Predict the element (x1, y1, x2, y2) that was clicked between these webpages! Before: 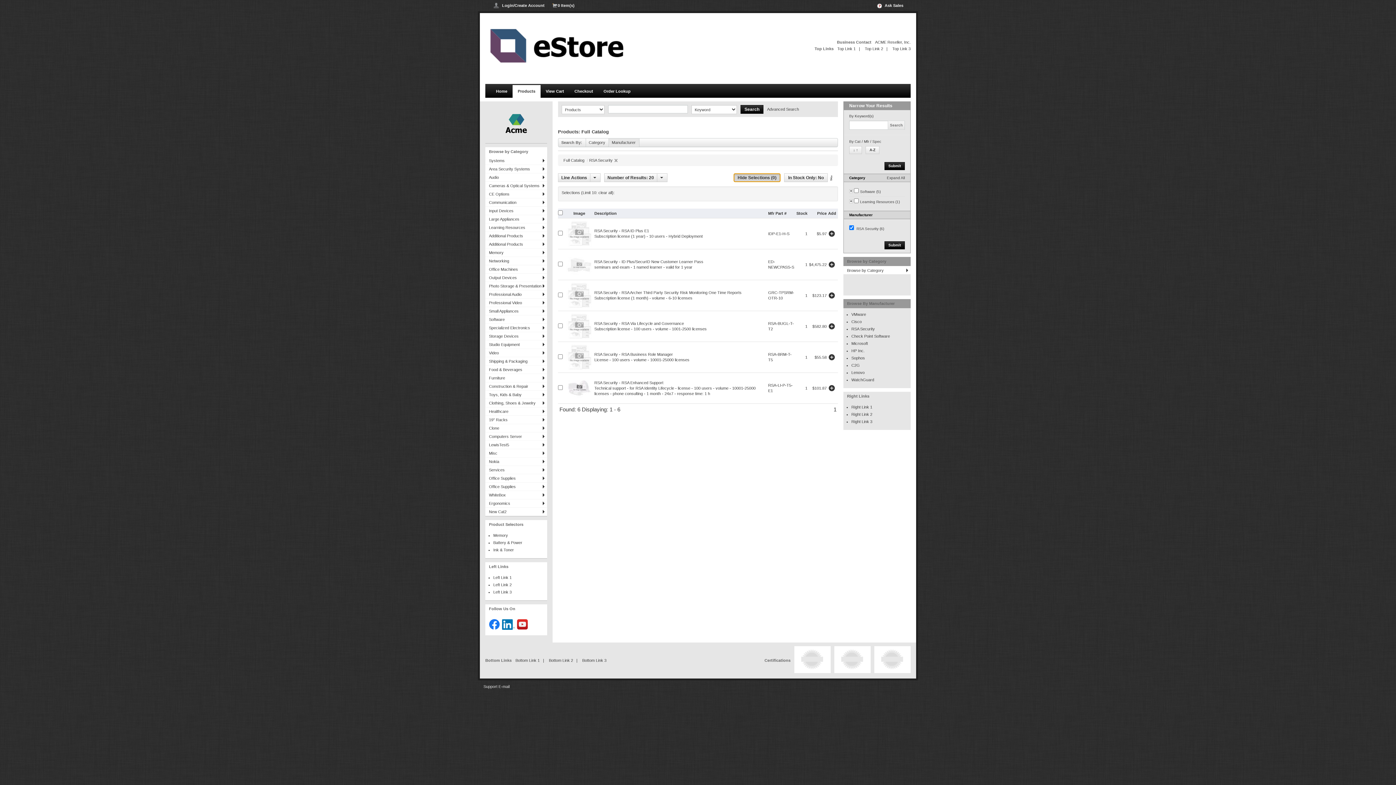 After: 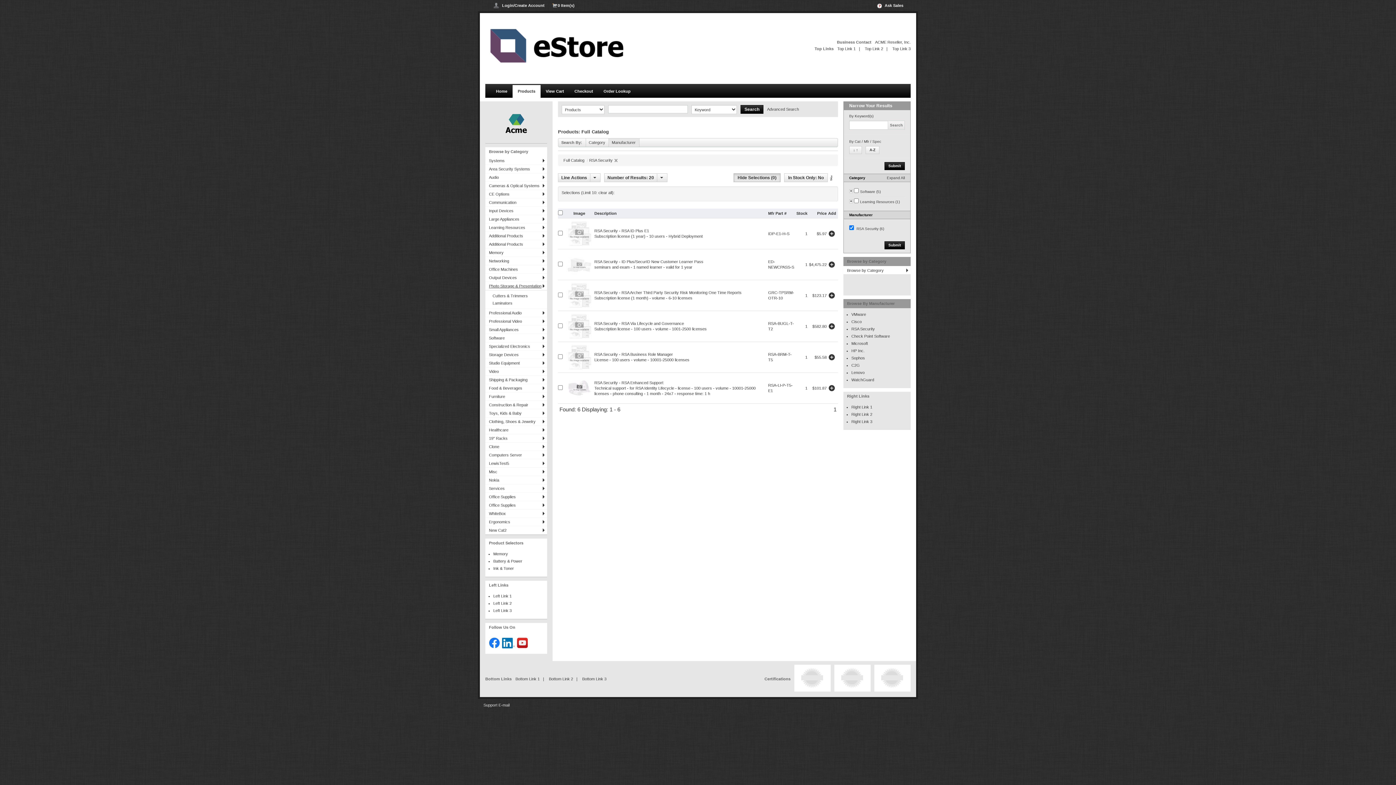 Action: bbox: (489, 284, 543, 288) label: Photo Storage & Presentation